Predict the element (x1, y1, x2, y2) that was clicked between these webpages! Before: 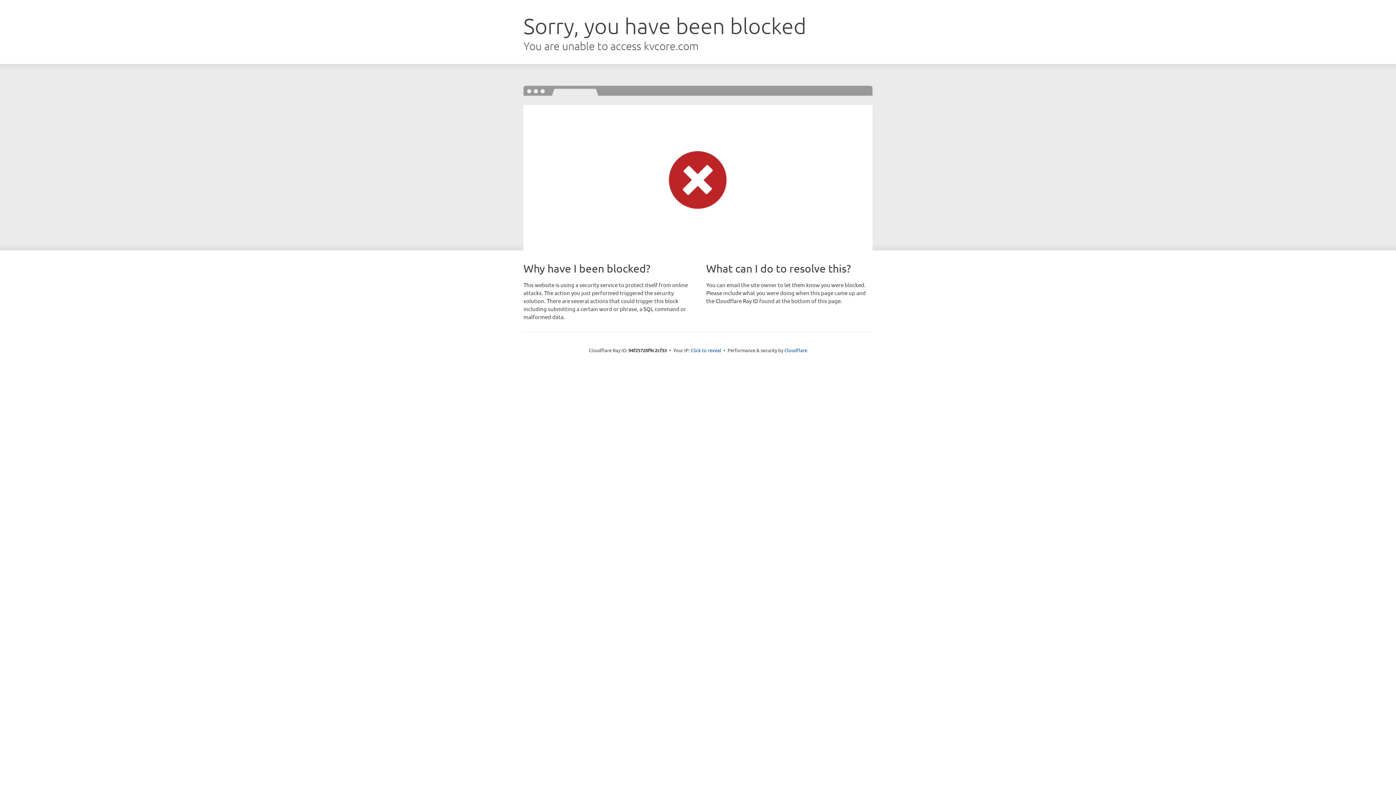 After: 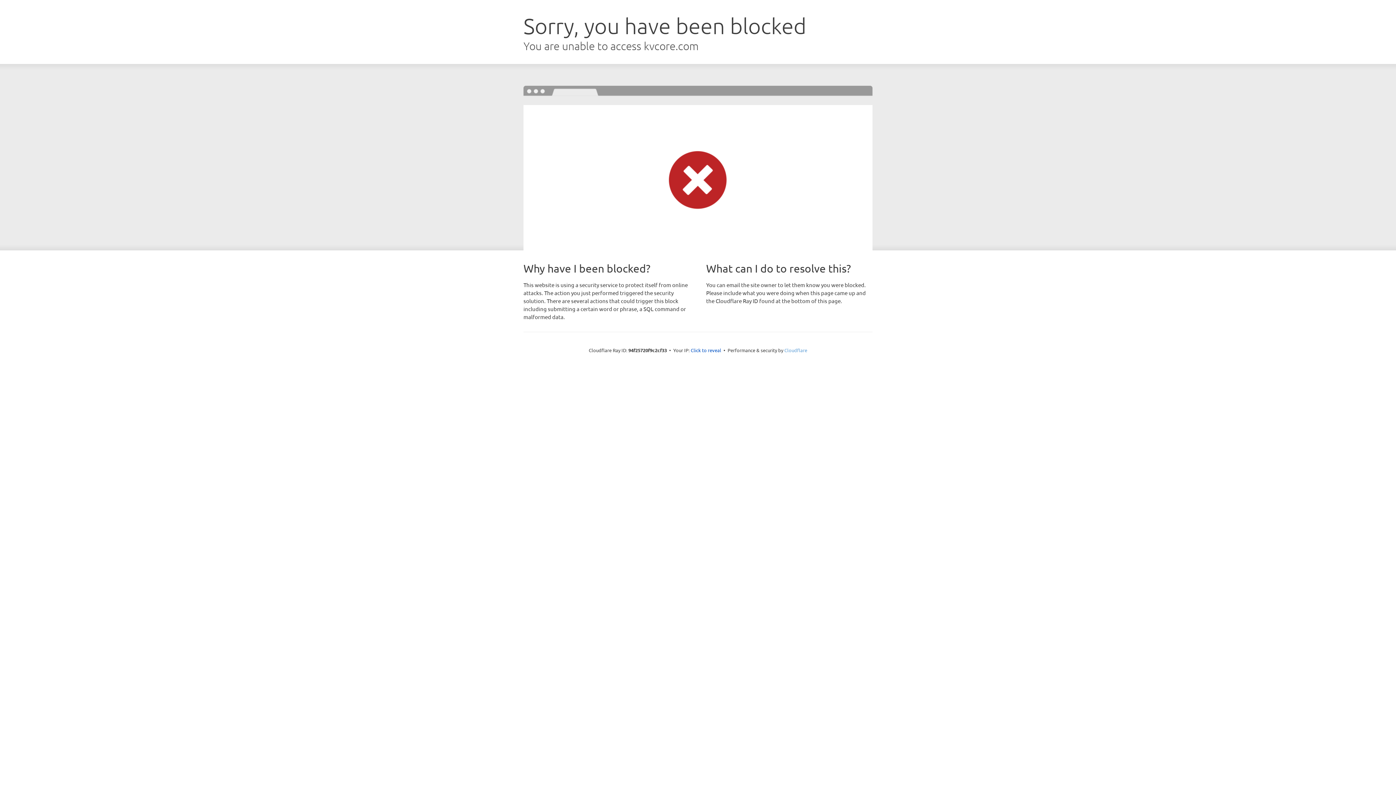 Action: bbox: (784, 347, 807, 353) label: Cloudflare